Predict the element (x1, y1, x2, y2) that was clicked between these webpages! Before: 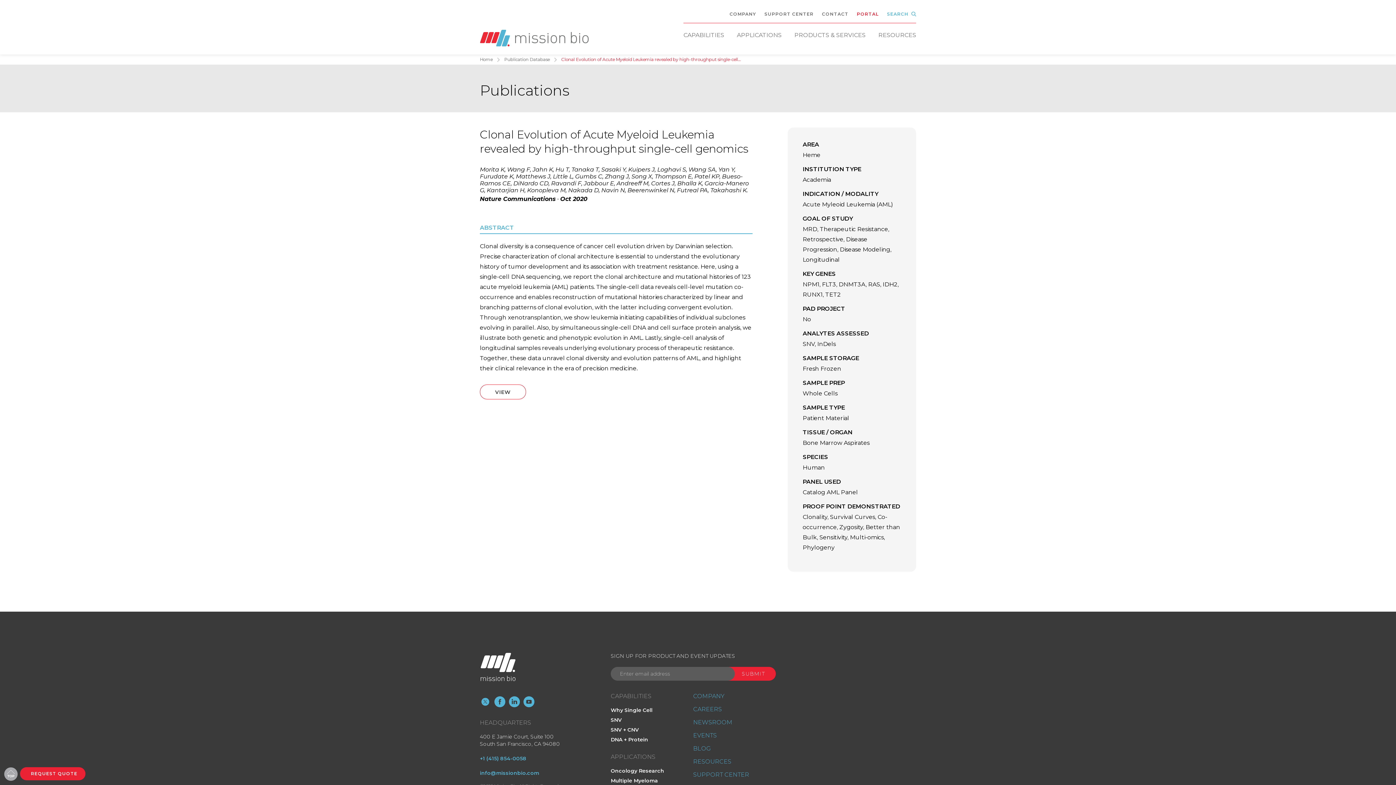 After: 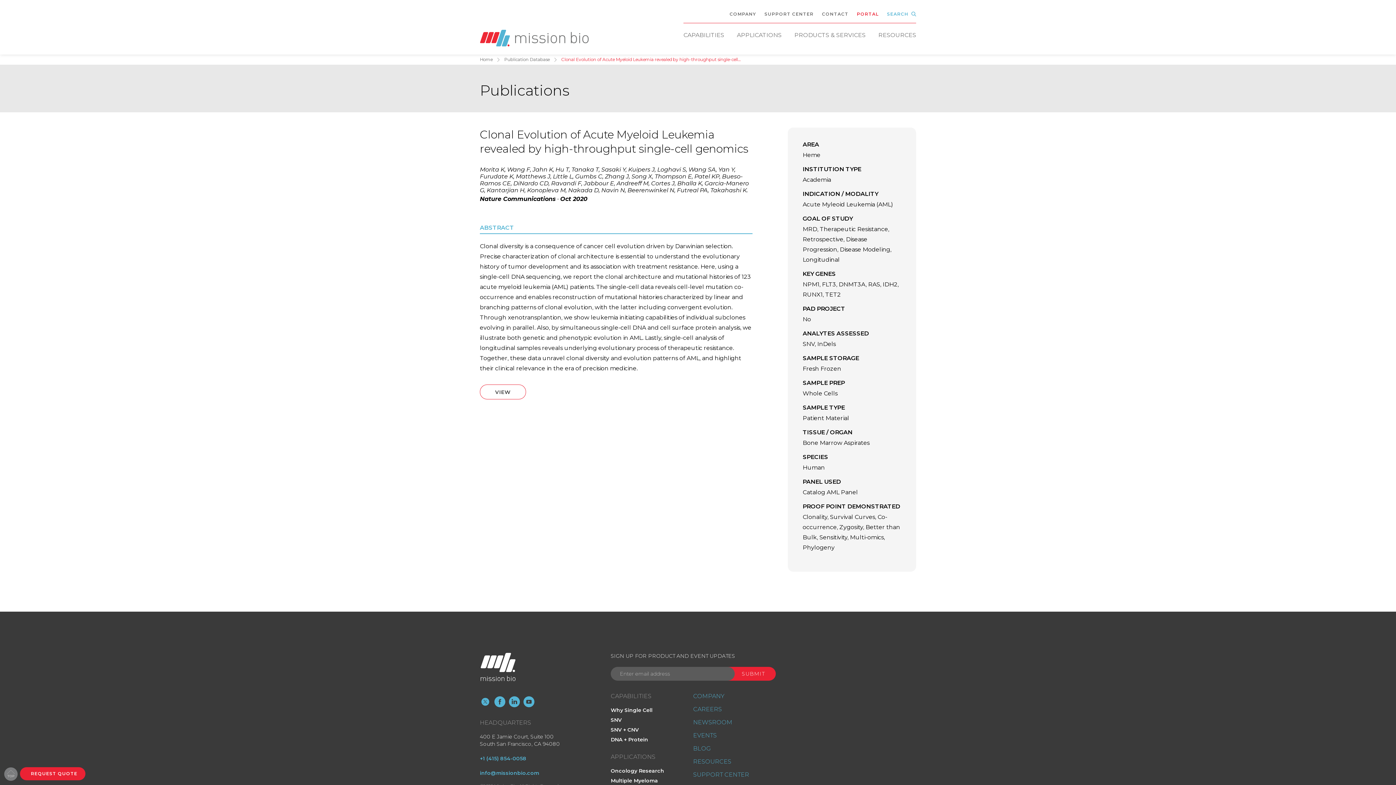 Action: bbox: (3, 767, 18, 781)